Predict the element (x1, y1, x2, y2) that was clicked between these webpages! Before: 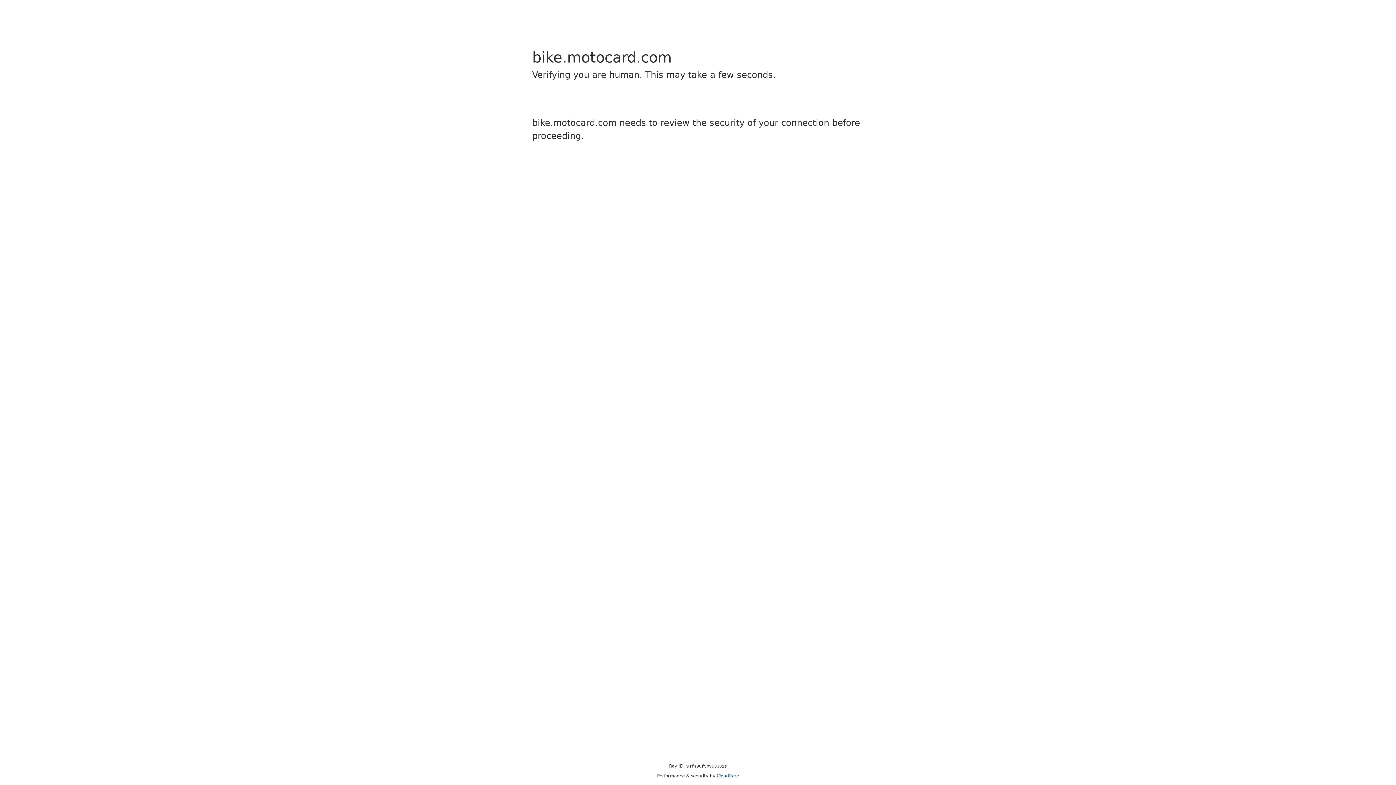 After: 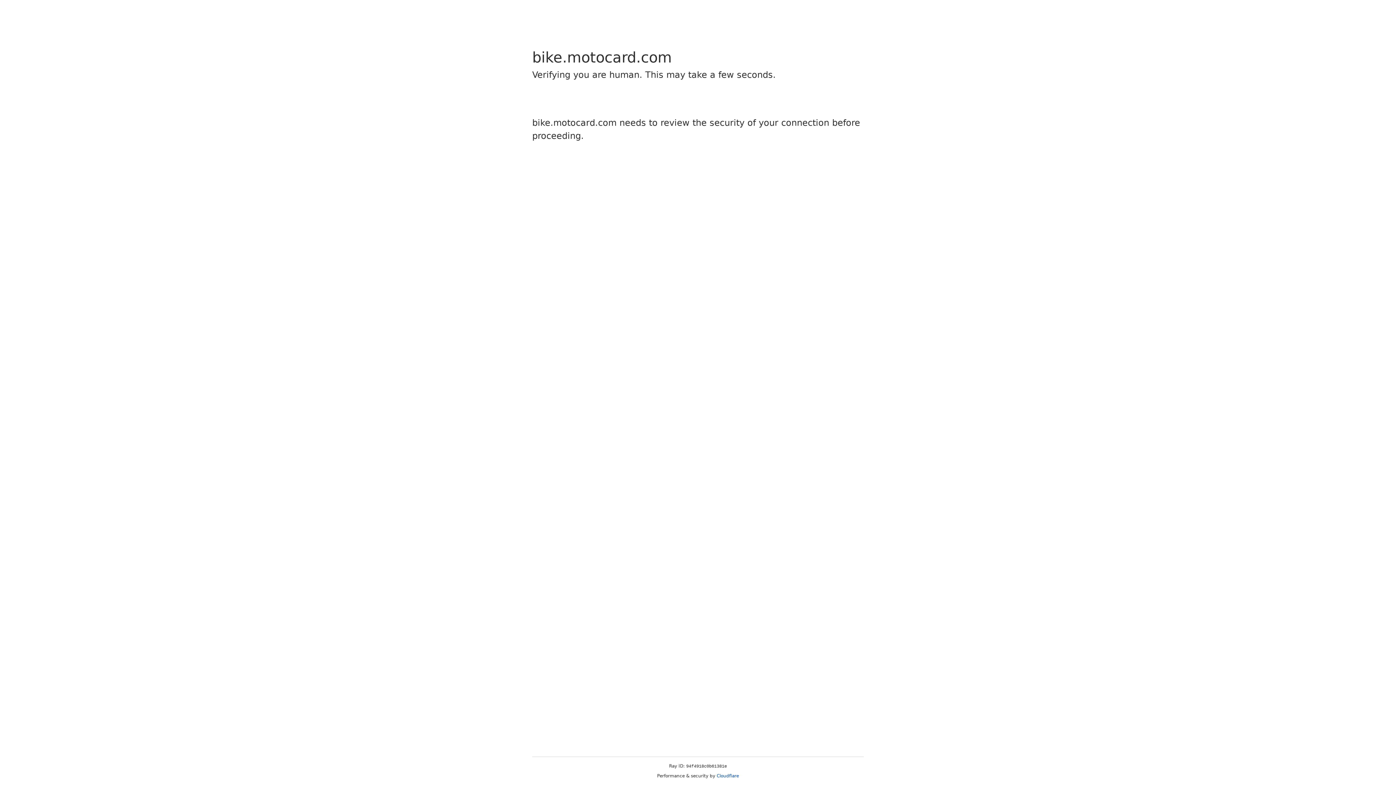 Action: bbox: (716, 773, 739, 778) label: Cloudflare